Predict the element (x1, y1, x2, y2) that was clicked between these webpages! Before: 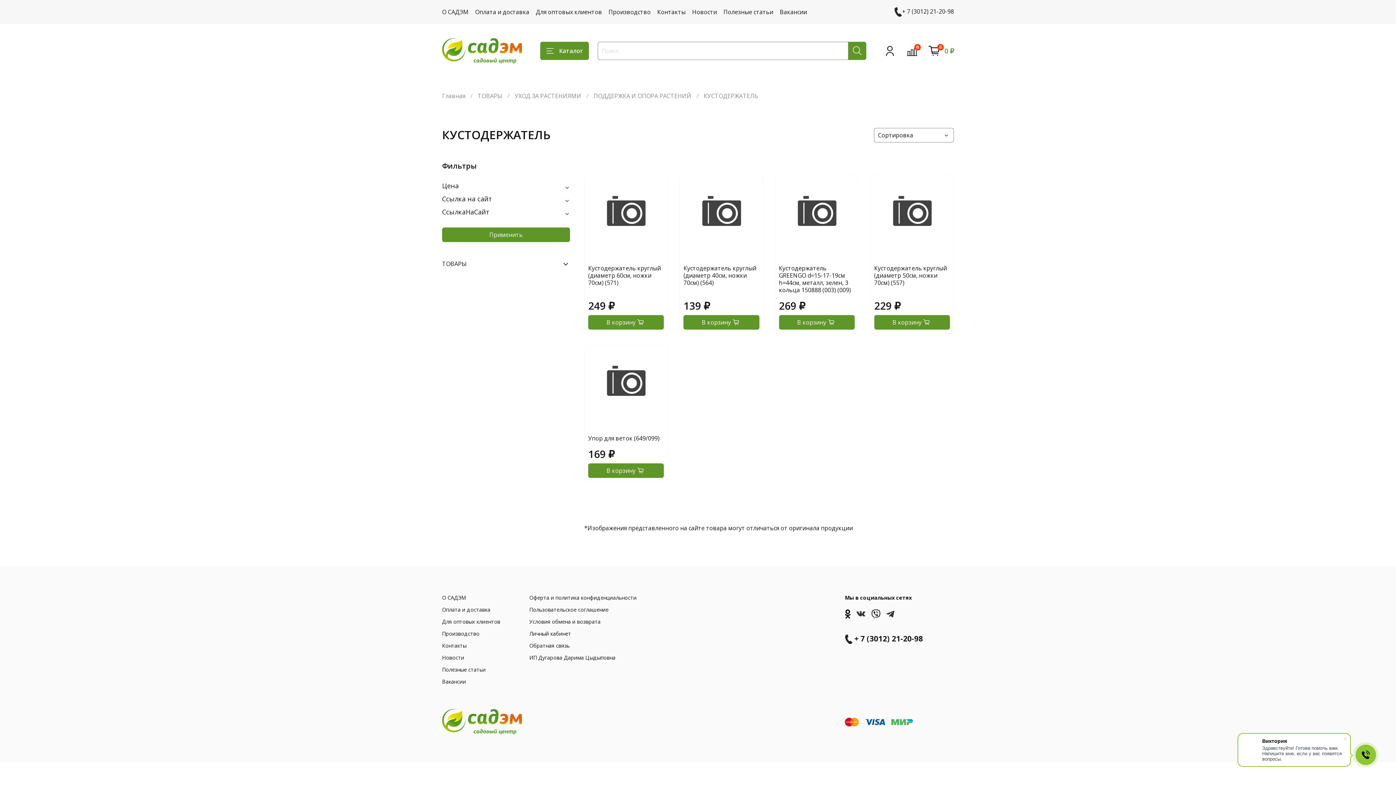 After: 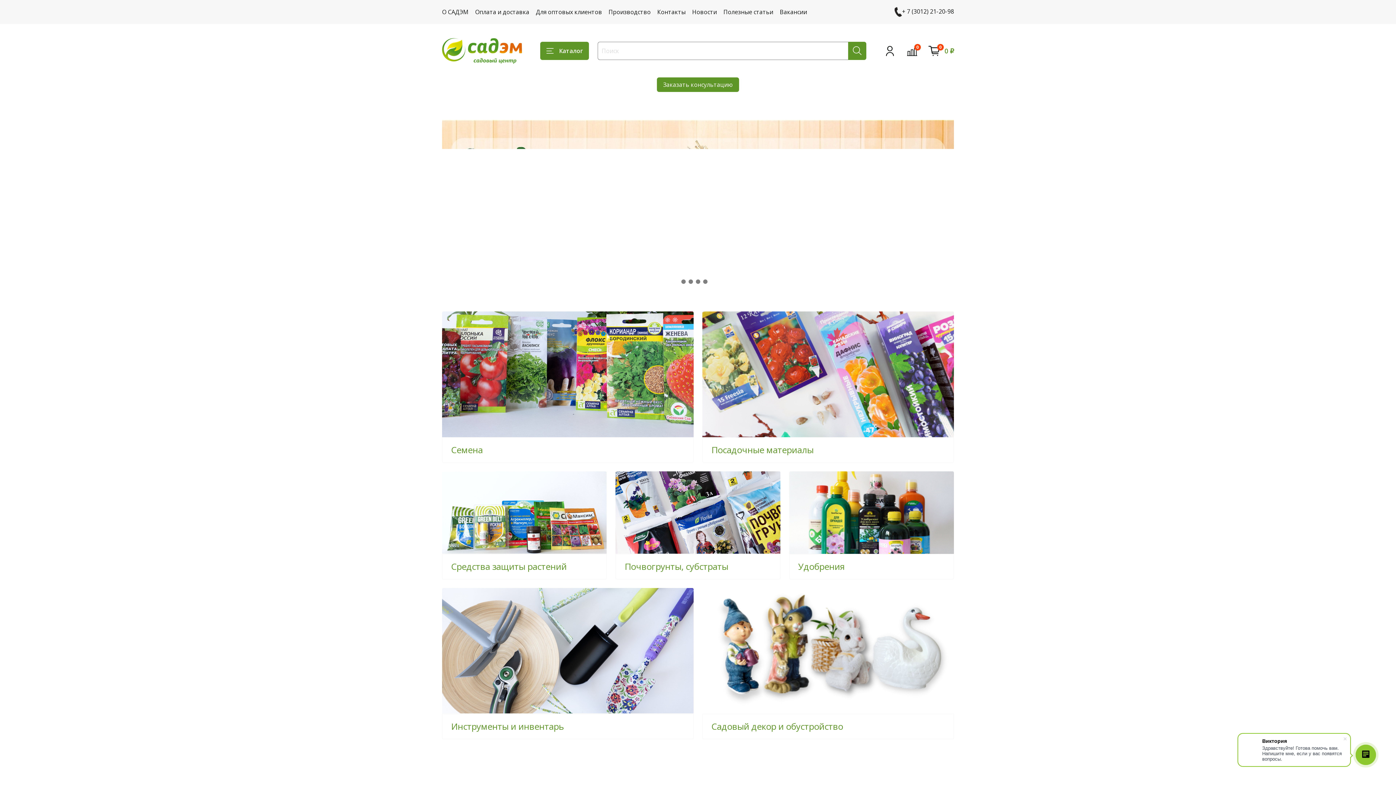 Action: bbox: (442, 709, 522, 735)